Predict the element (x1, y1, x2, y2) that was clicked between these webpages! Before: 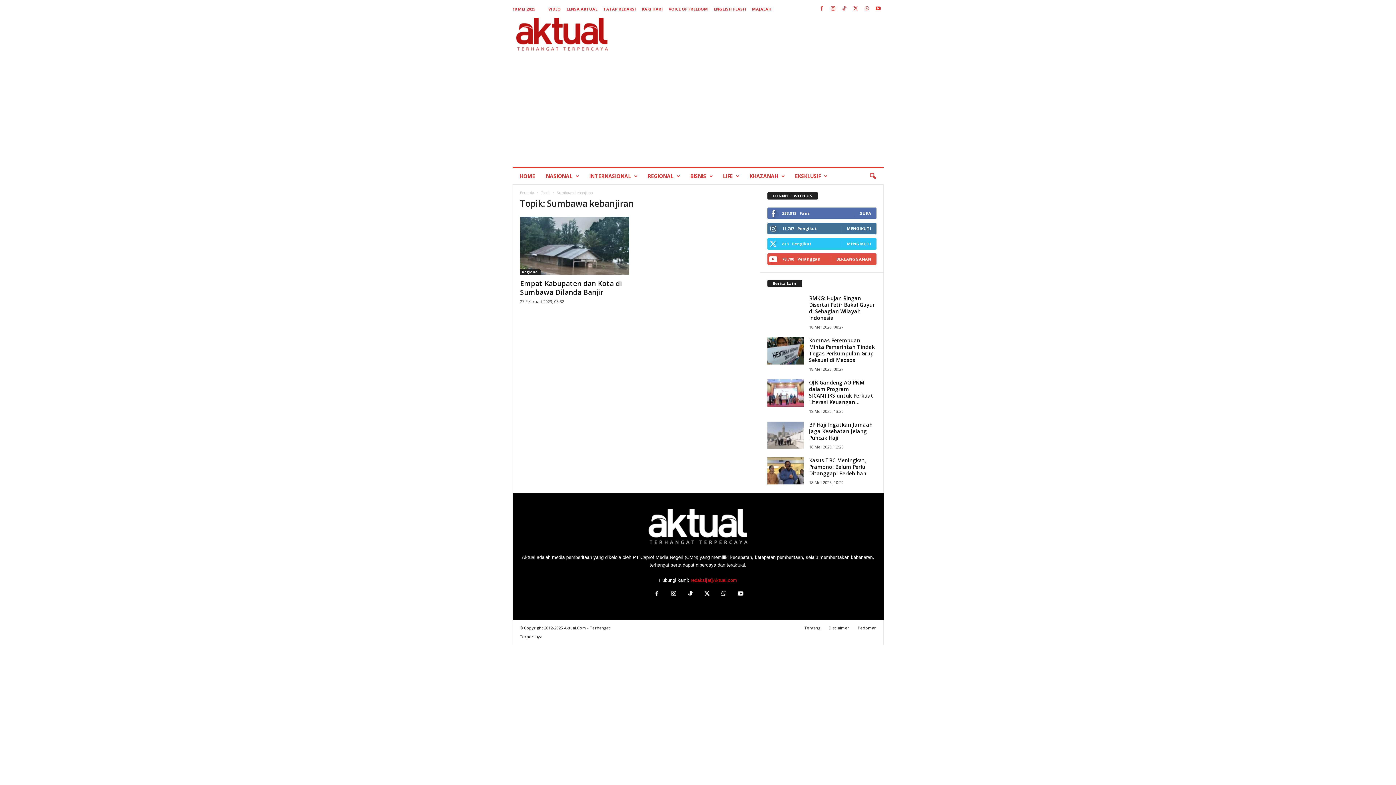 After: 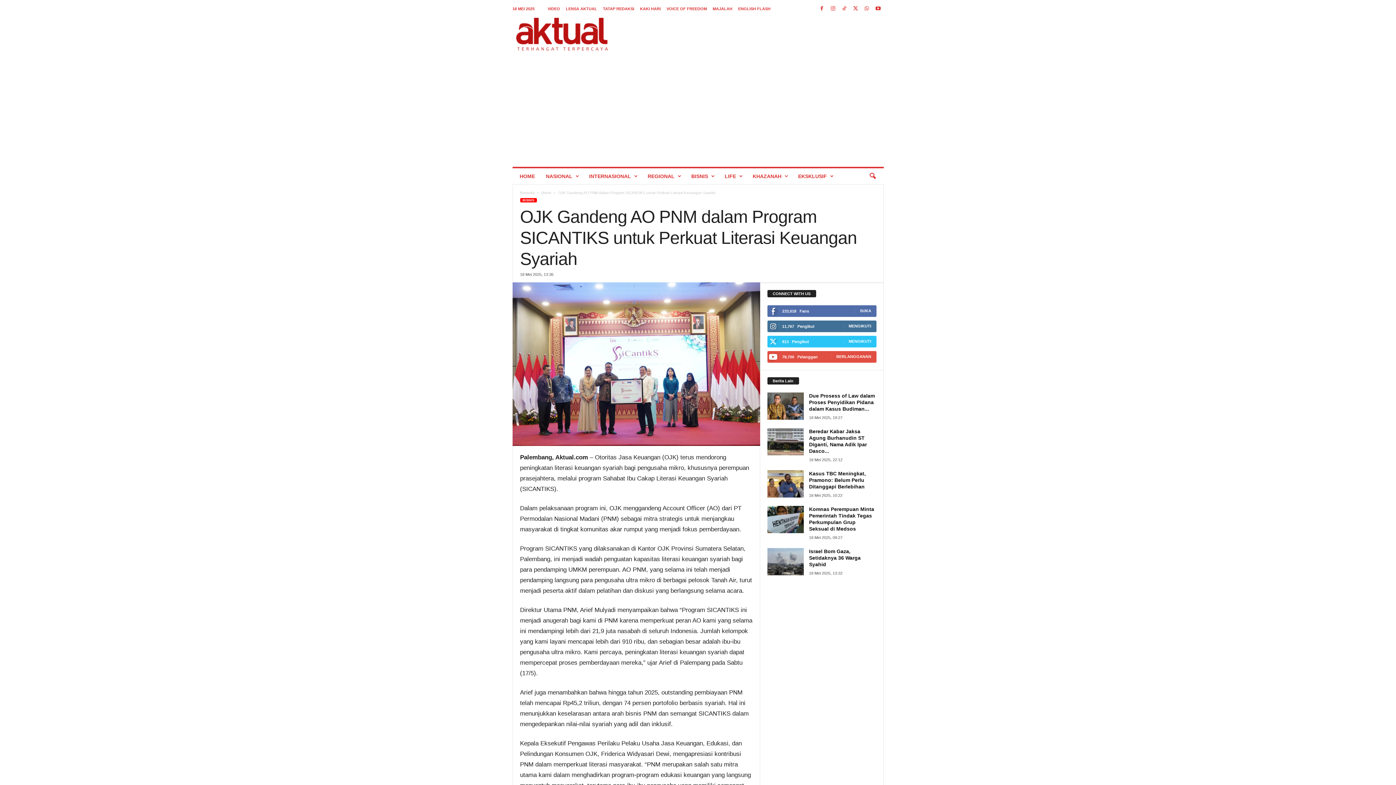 Action: label: OJK Gandeng AO PNM dalam Program SICANTIKS untuk Perkuat Literasi Keuangan... bbox: (809, 379, 873, 405)